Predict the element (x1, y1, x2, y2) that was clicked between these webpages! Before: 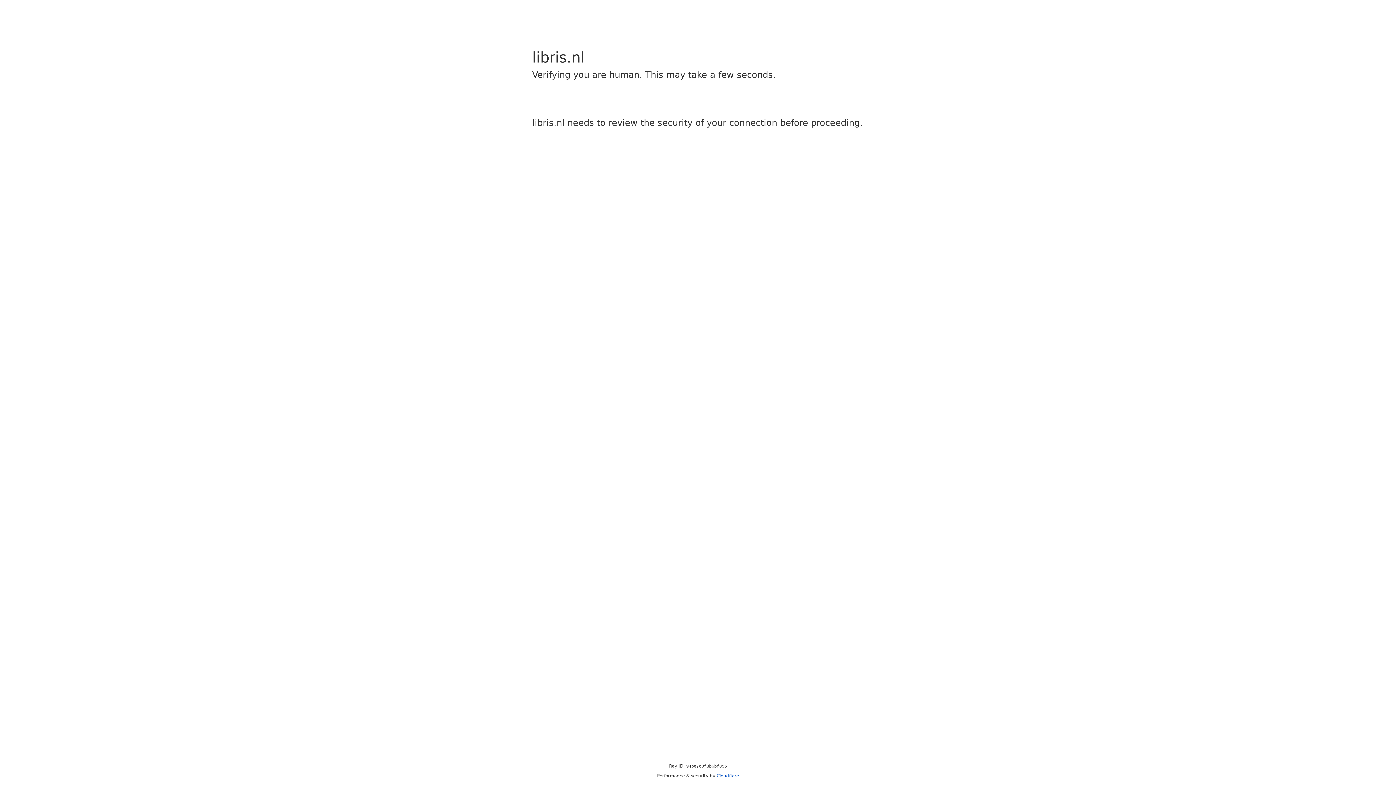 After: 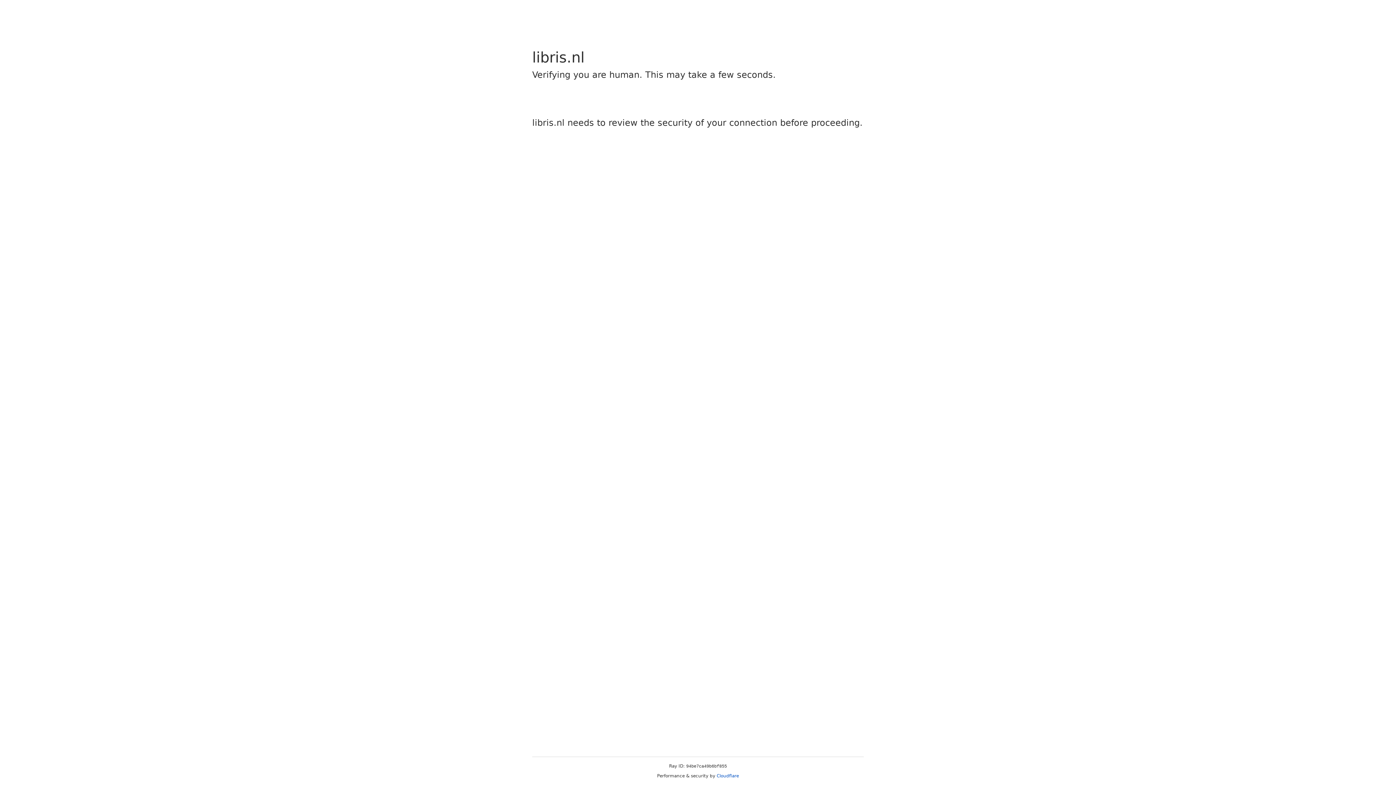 Action: label: Cloudflare bbox: (716, 773, 739, 778)